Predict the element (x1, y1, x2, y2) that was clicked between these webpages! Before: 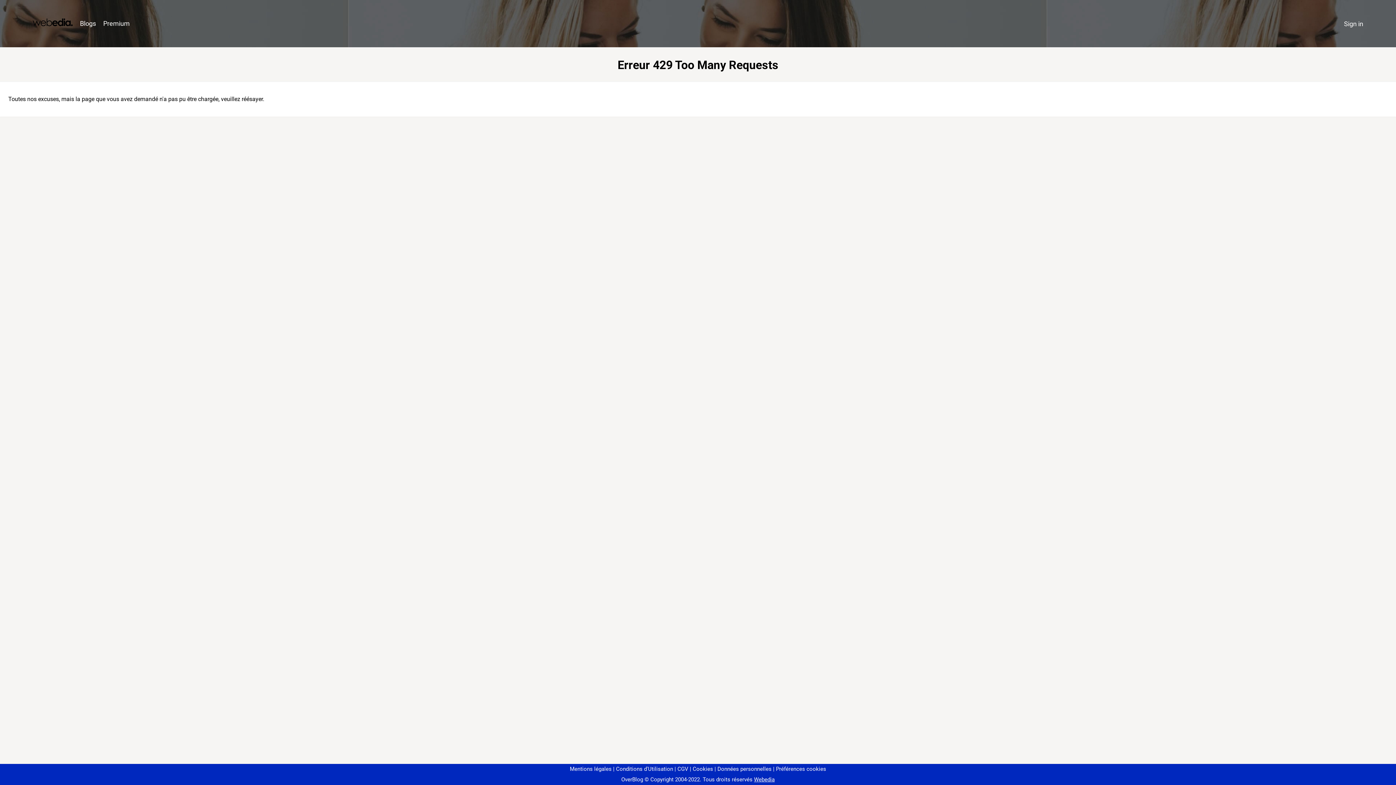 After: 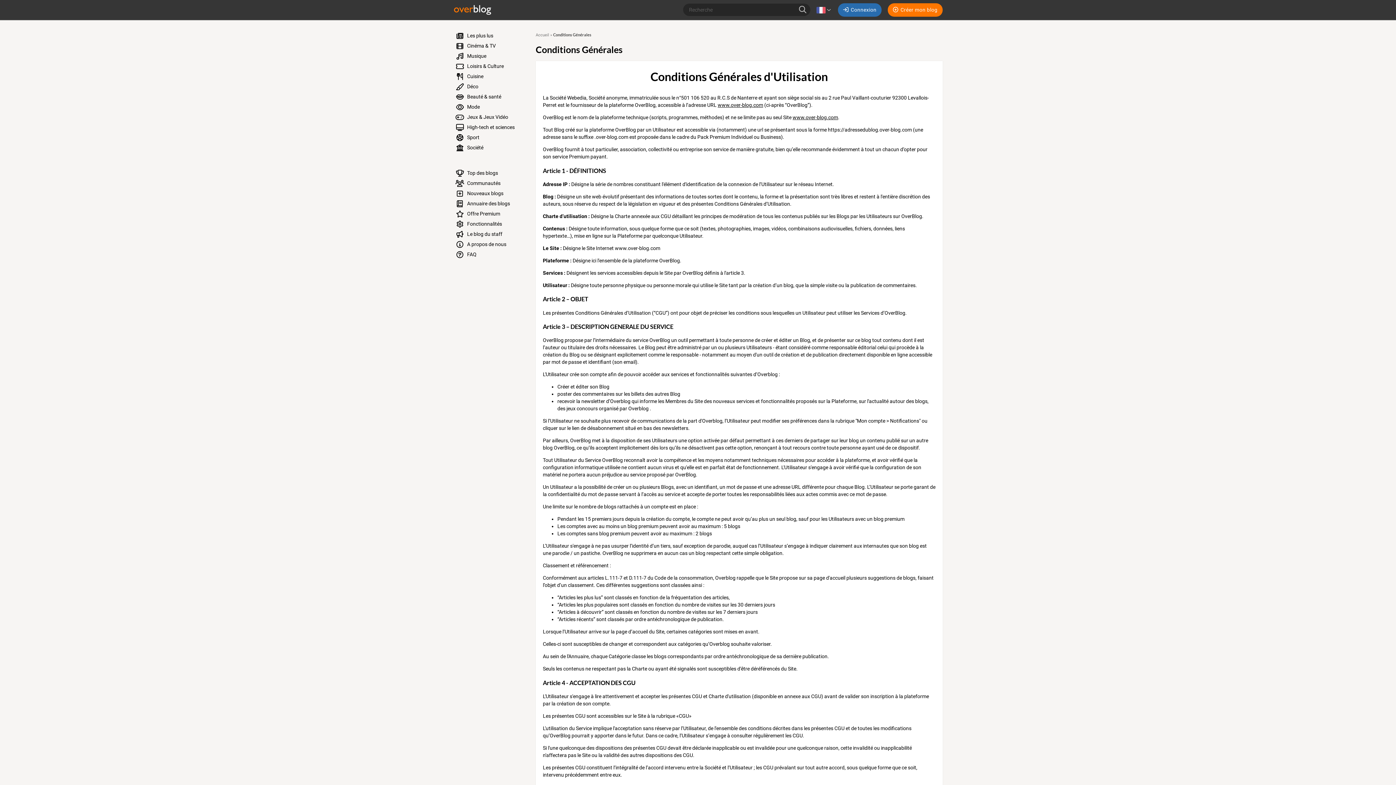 Action: label: Conditions d'Utilisation bbox: (613, 766, 673, 772)